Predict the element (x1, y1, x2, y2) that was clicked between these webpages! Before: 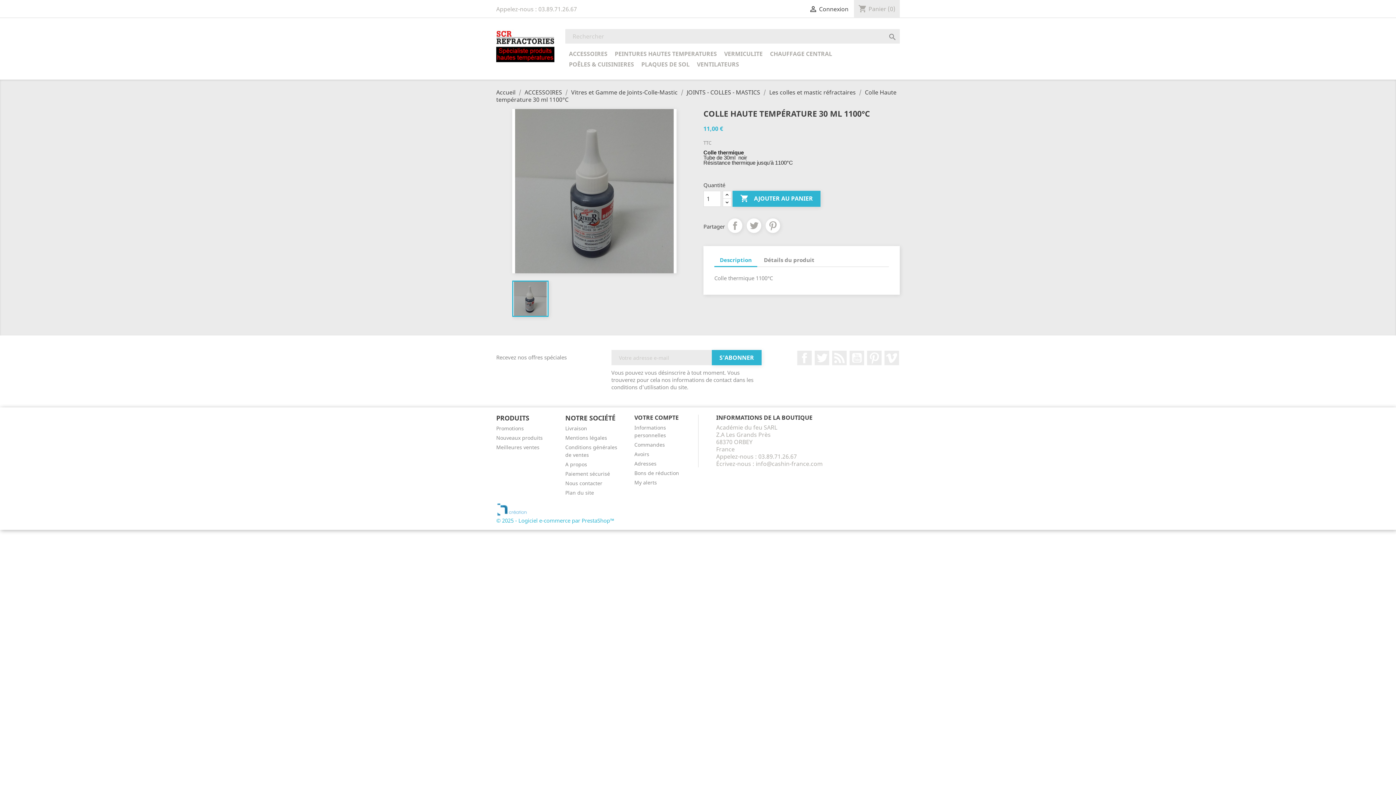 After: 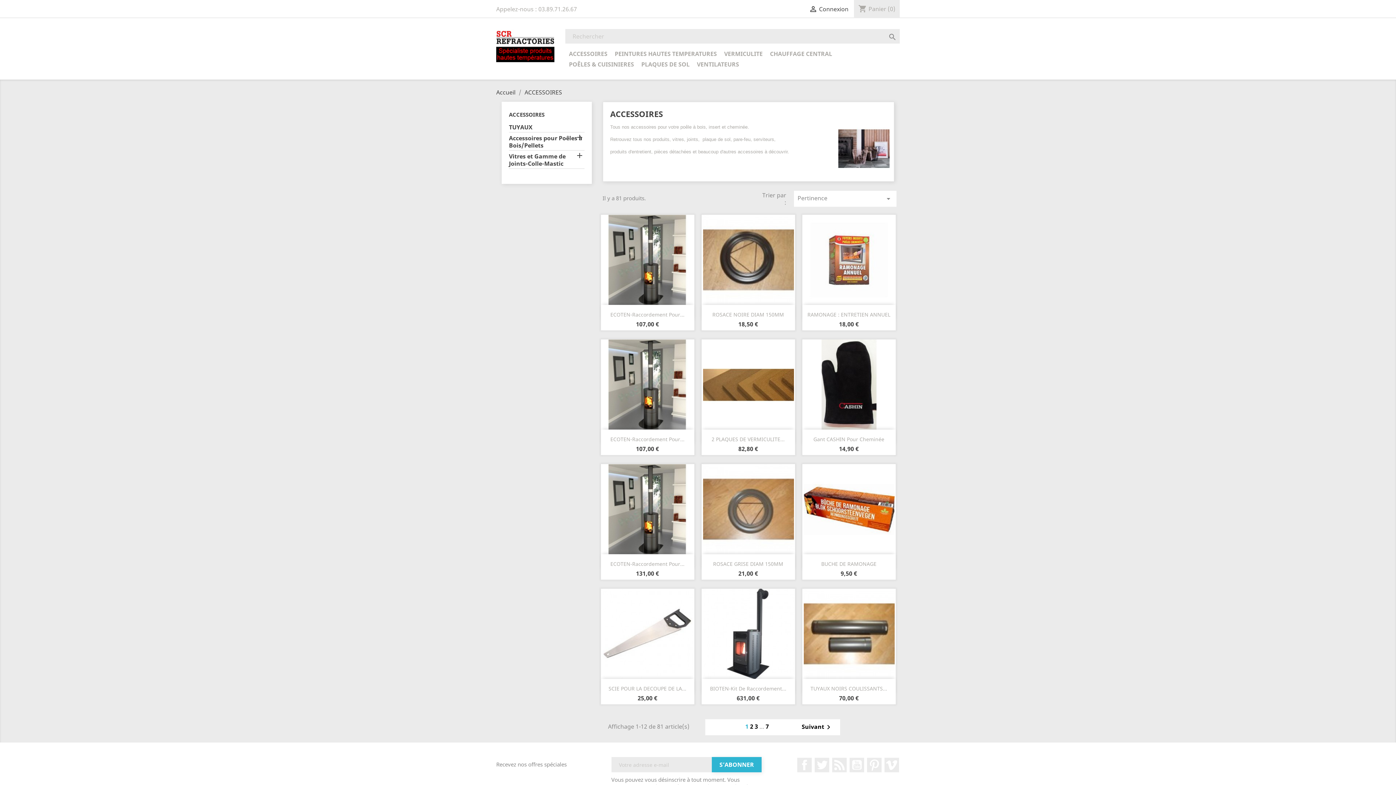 Action: bbox: (565, 49, 611, 59) label: ACCESSOIRES